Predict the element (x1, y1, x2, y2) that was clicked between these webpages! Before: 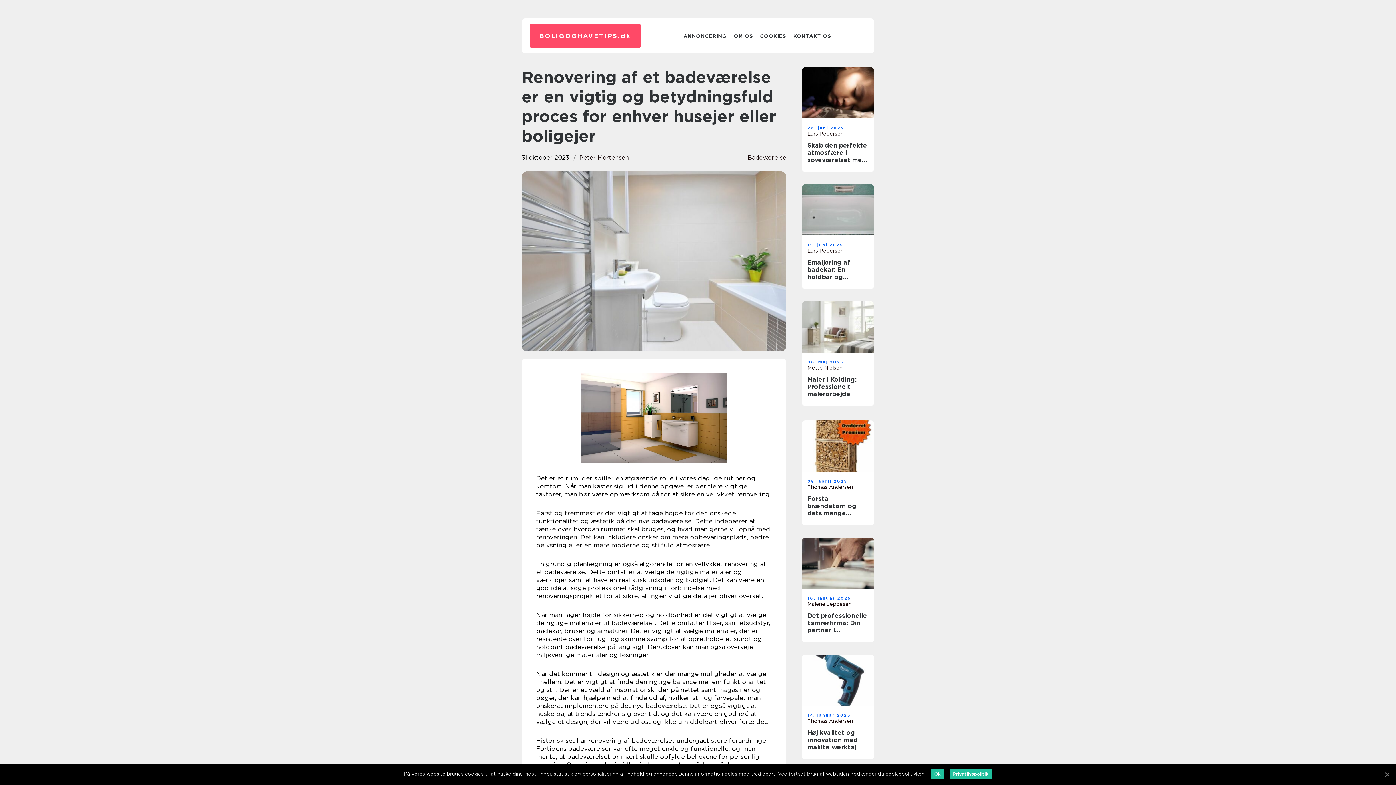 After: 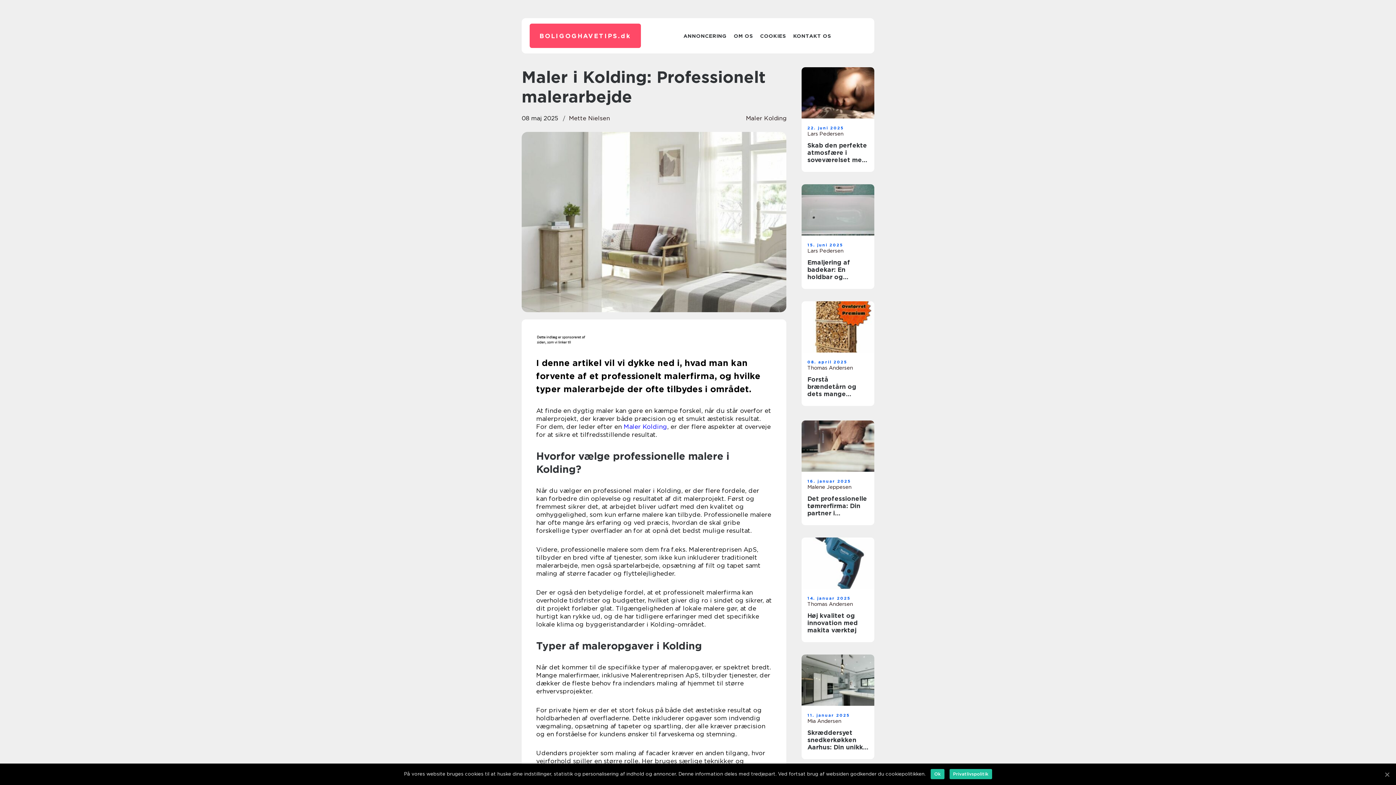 Action: label: Maler i Kolding: Professionelt malerarbejde bbox: (807, 376, 868, 397)